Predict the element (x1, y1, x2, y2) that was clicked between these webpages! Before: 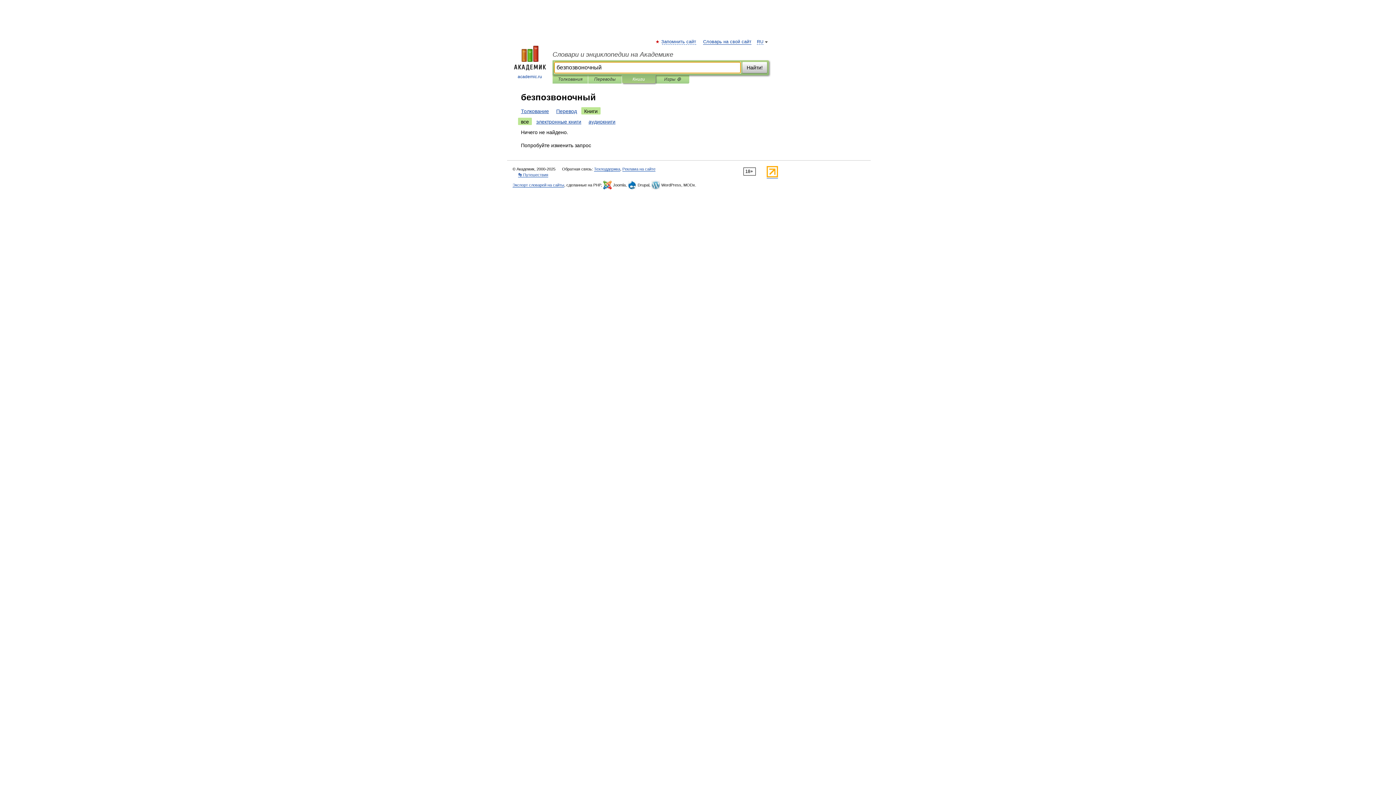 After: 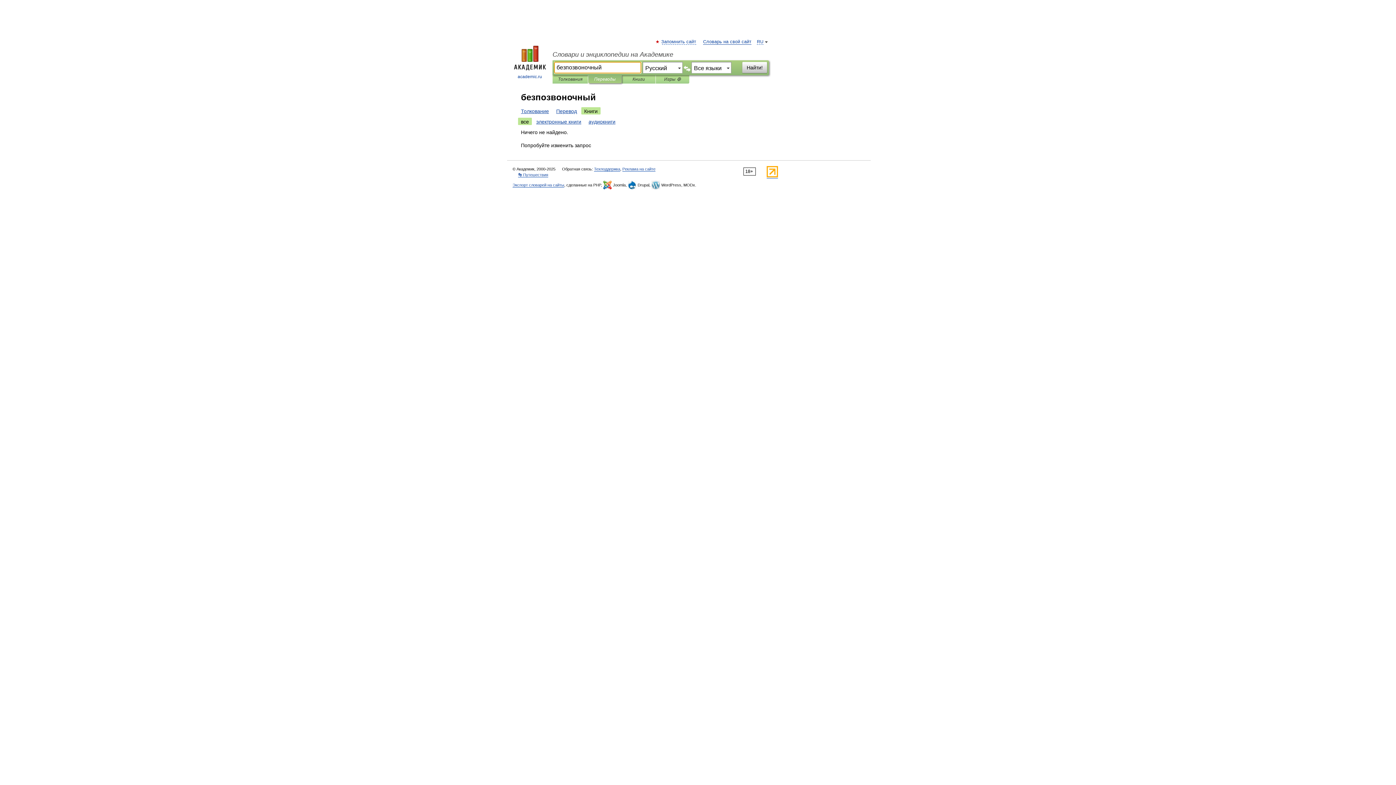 Action: label: Переводы bbox: (593, 75, 616, 83)